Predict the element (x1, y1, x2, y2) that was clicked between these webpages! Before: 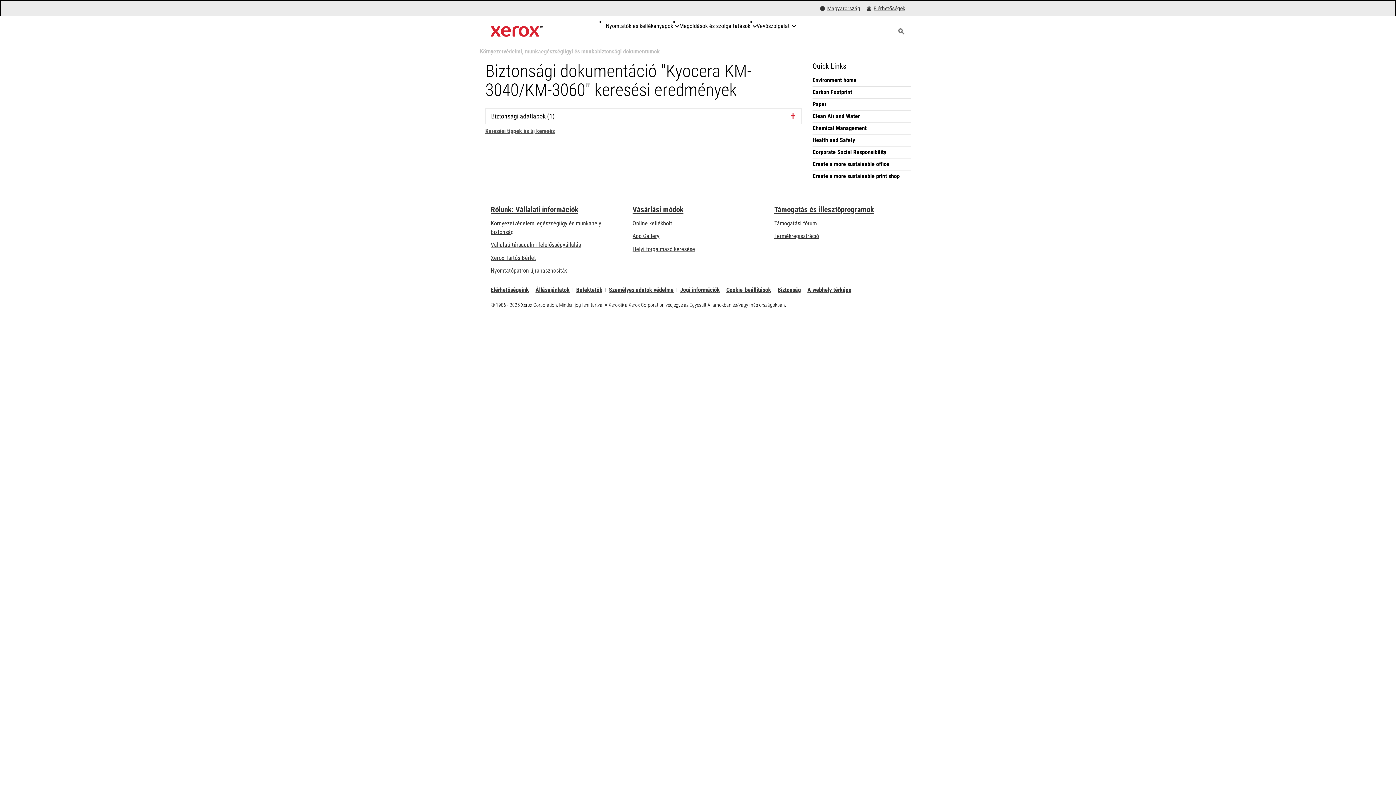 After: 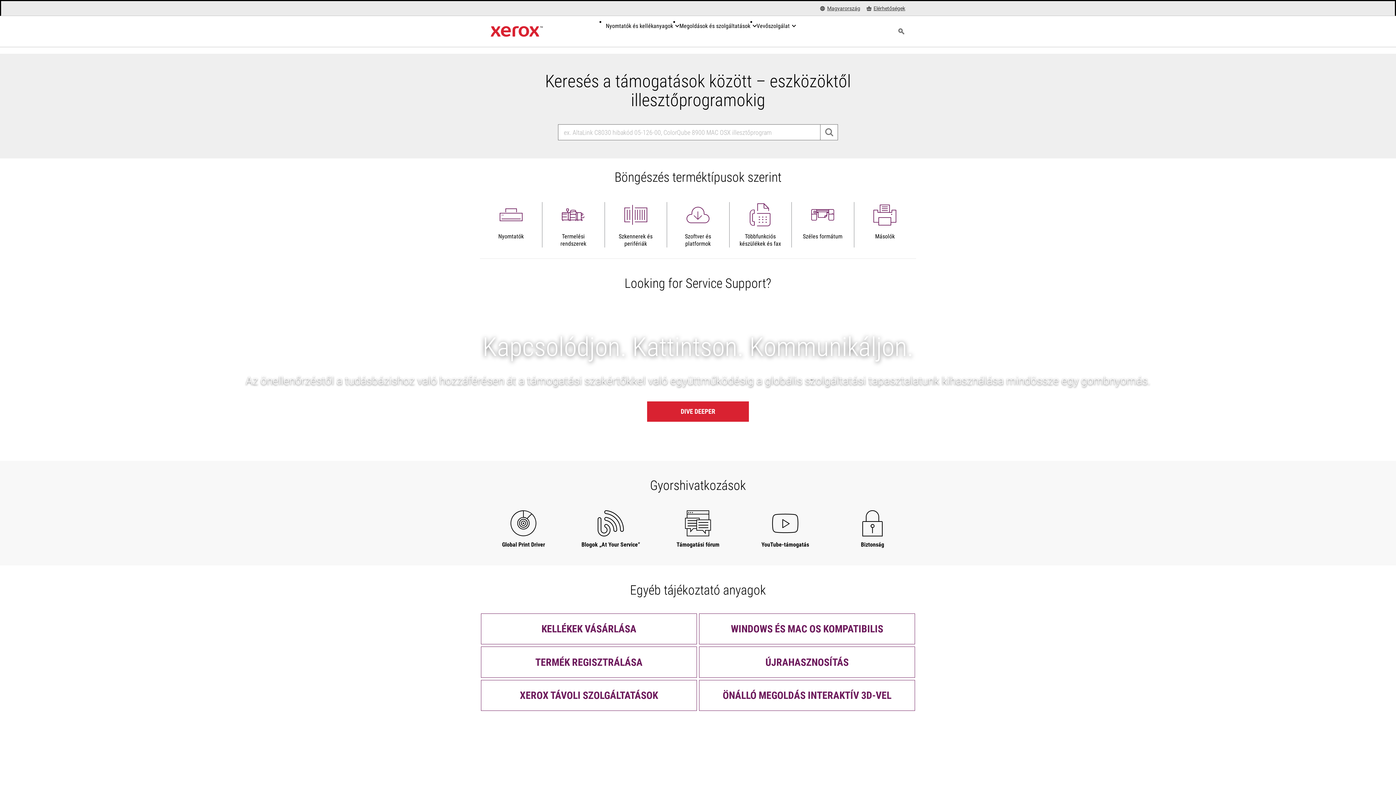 Action: label: Támogatás és illesztőprogramok bbox: (774, 205, 874, 214)